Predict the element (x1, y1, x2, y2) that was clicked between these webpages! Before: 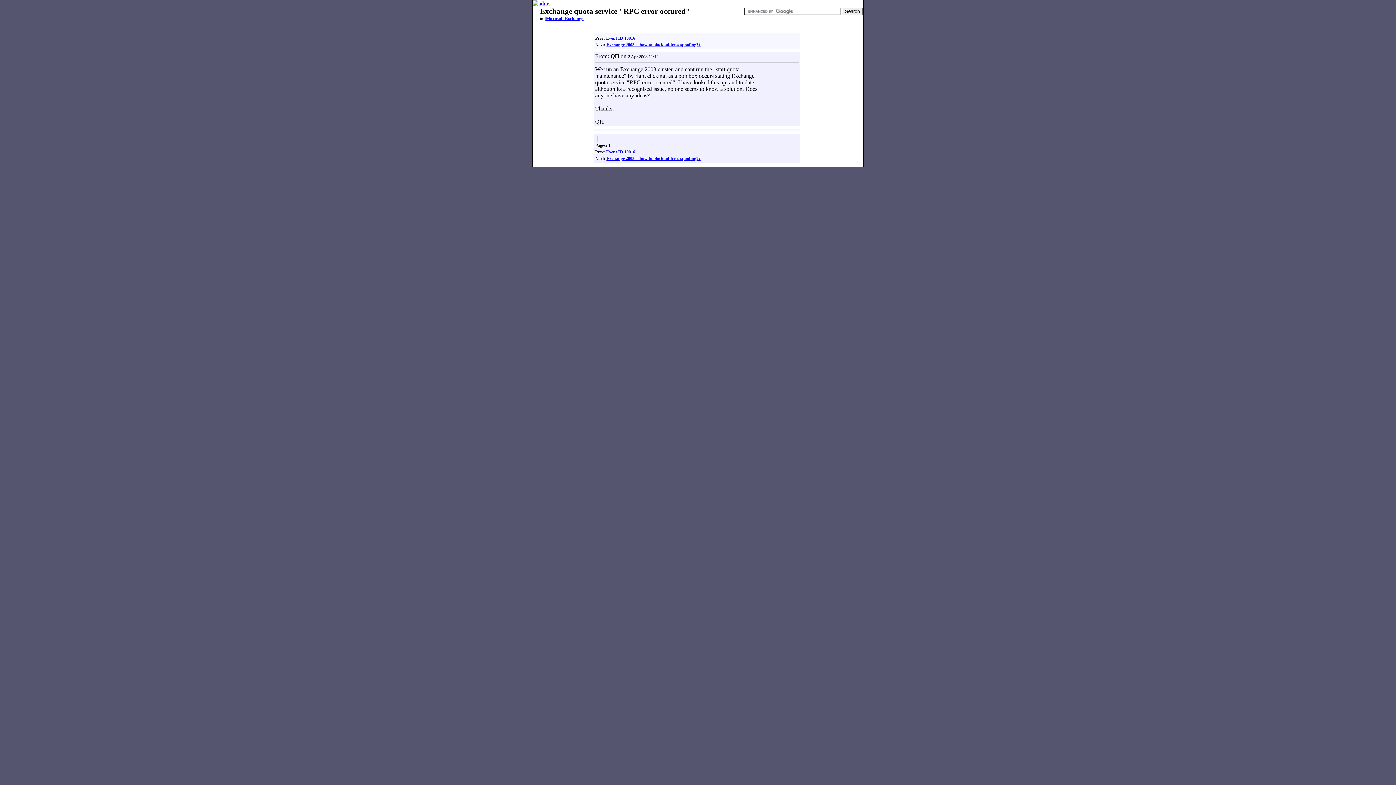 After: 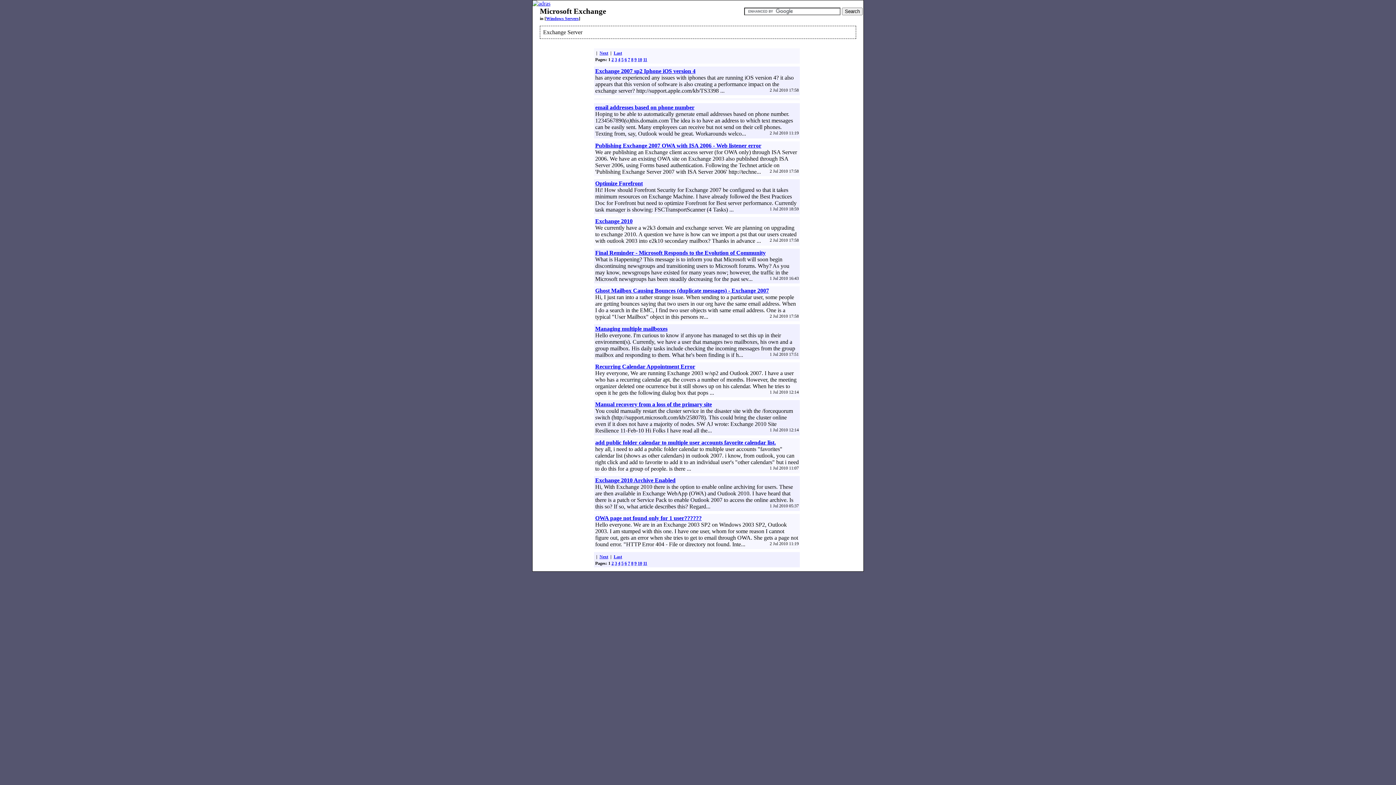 Action: bbox: (546, 16, 583, 21) label: Microsoft Exchange